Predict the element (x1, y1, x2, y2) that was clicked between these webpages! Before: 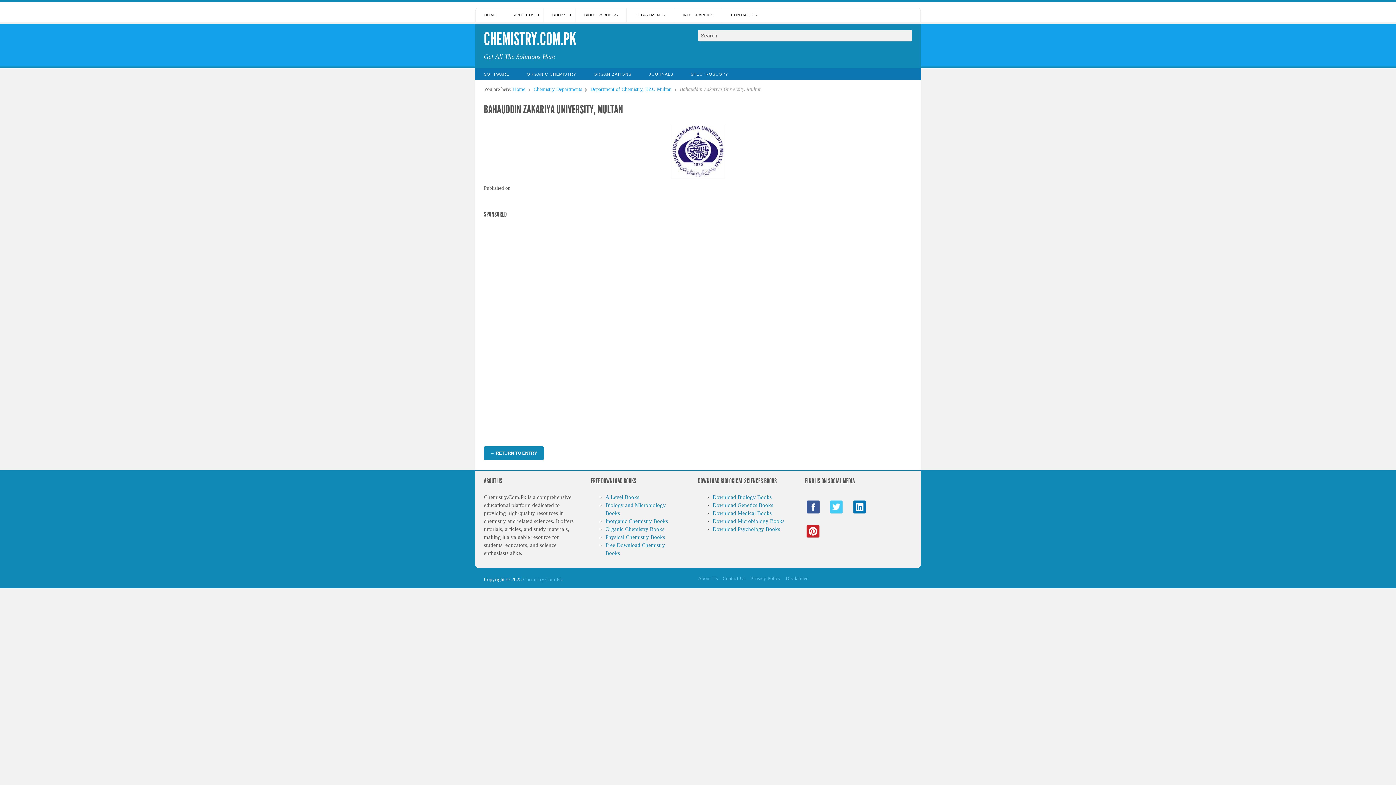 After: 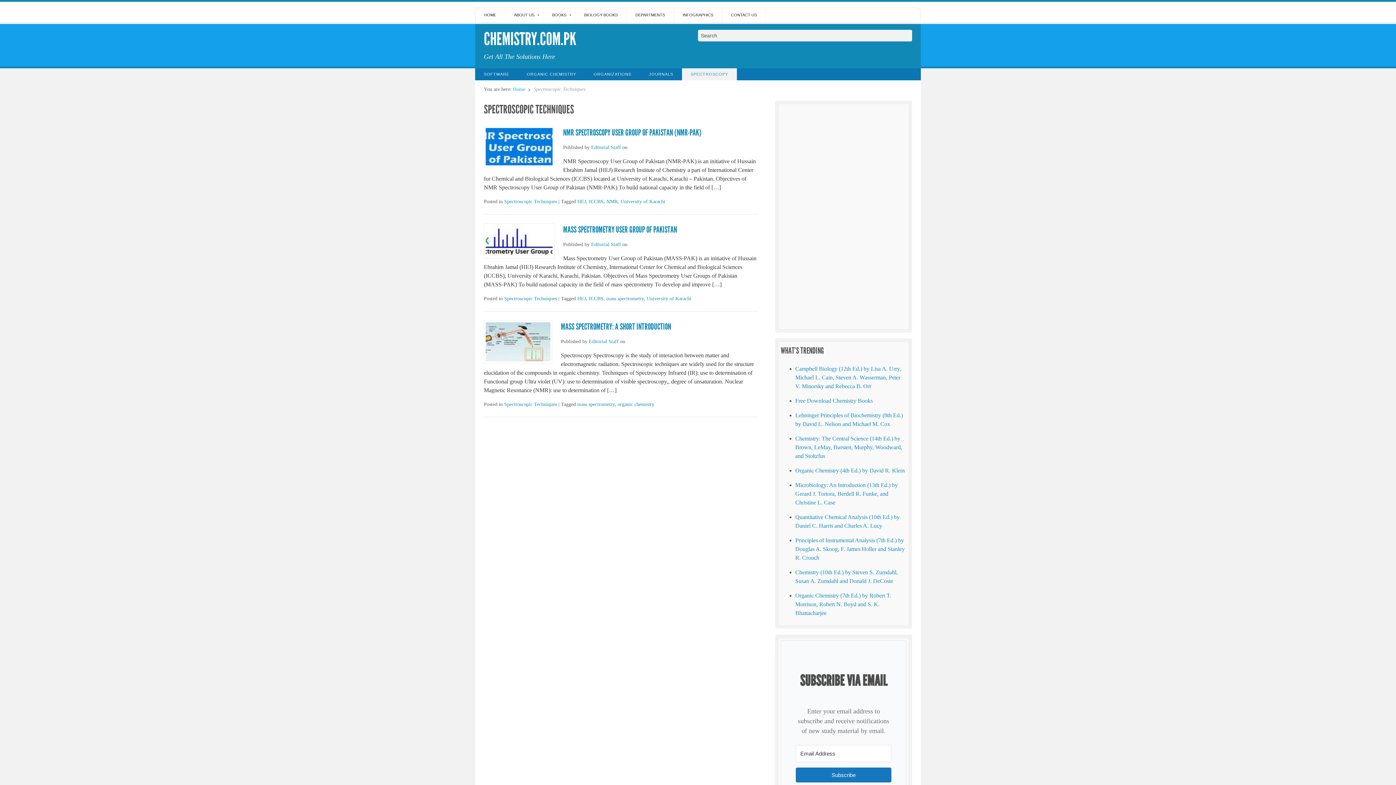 Action: bbox: (682, 68, 737, 80) label: SPECTROSCOPY